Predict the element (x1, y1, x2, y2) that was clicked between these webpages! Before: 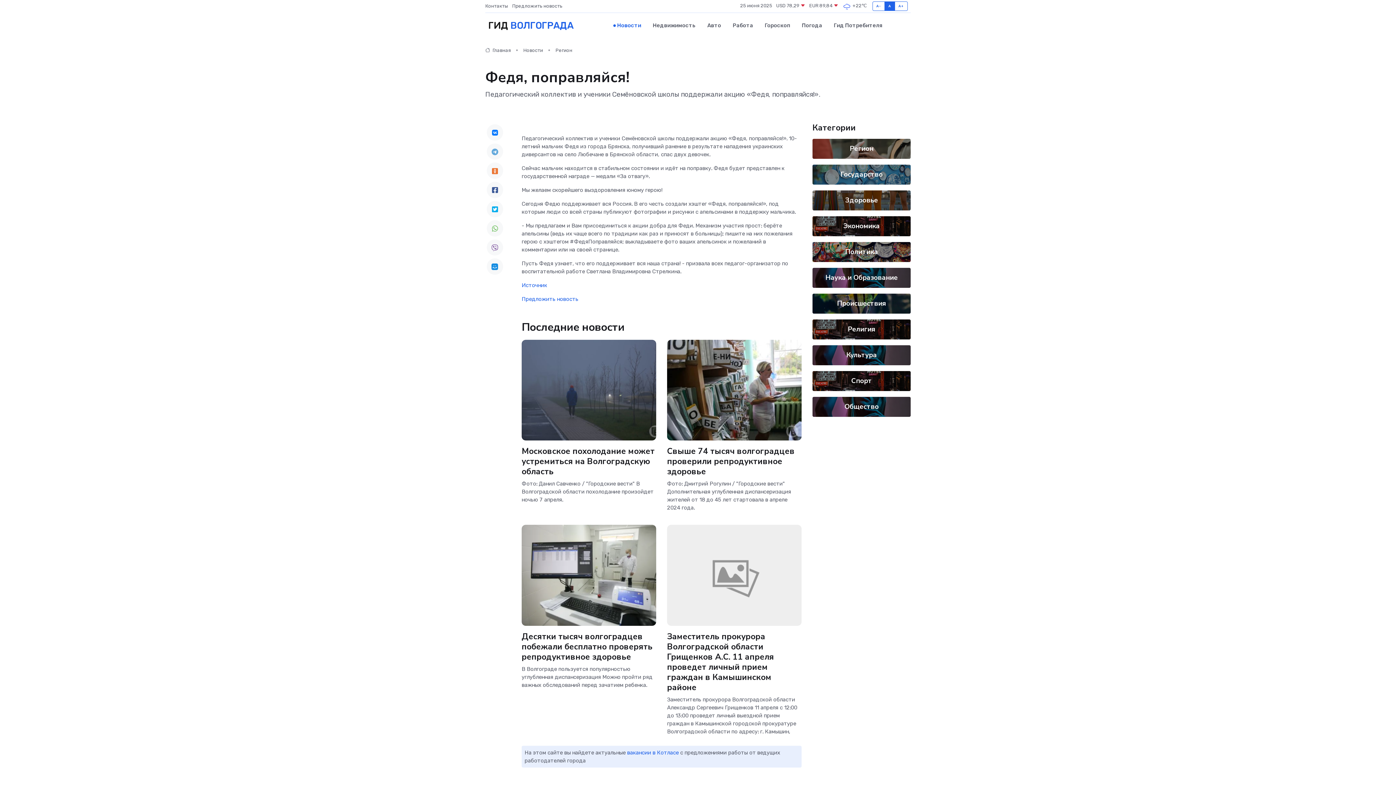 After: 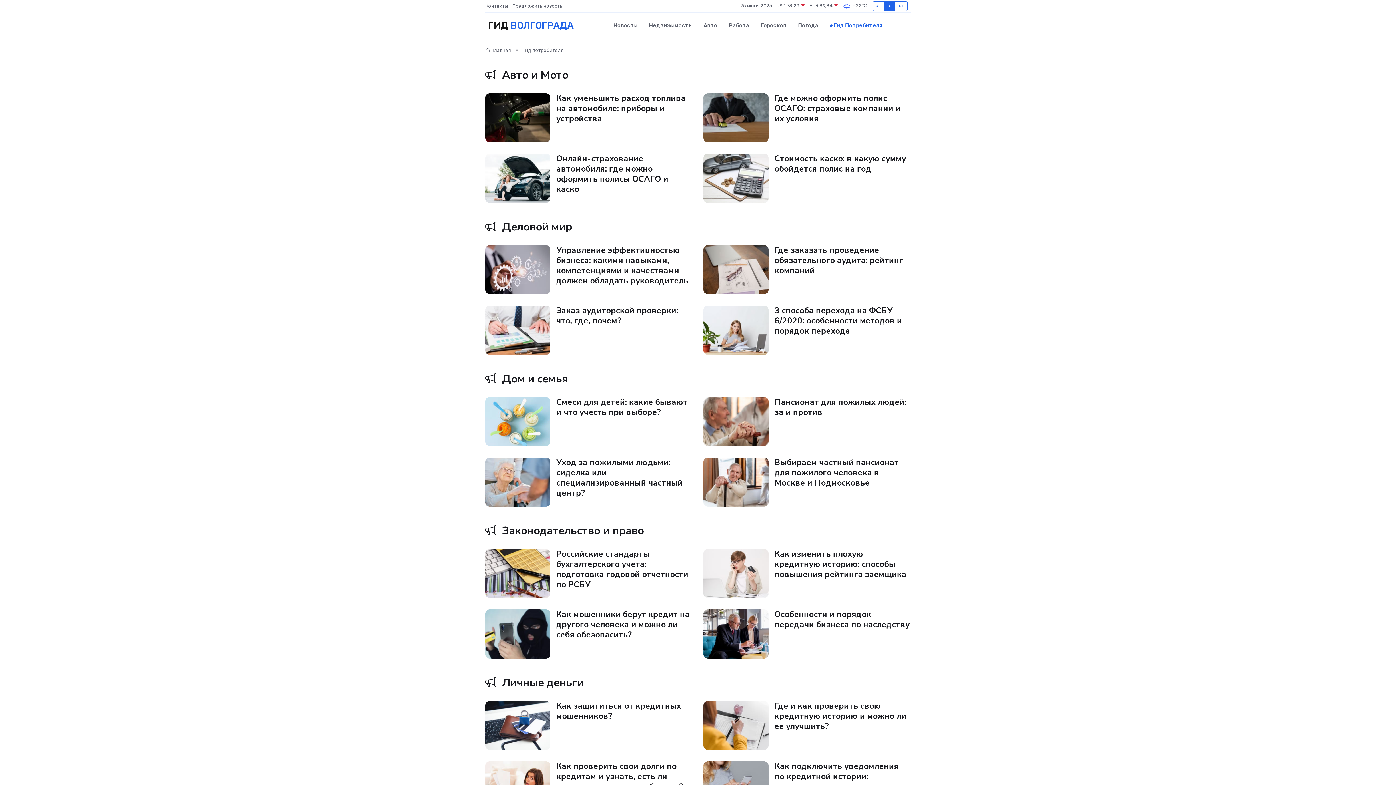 Action: bbox: (828, 14, 882, 36) label: Гид Потребителя